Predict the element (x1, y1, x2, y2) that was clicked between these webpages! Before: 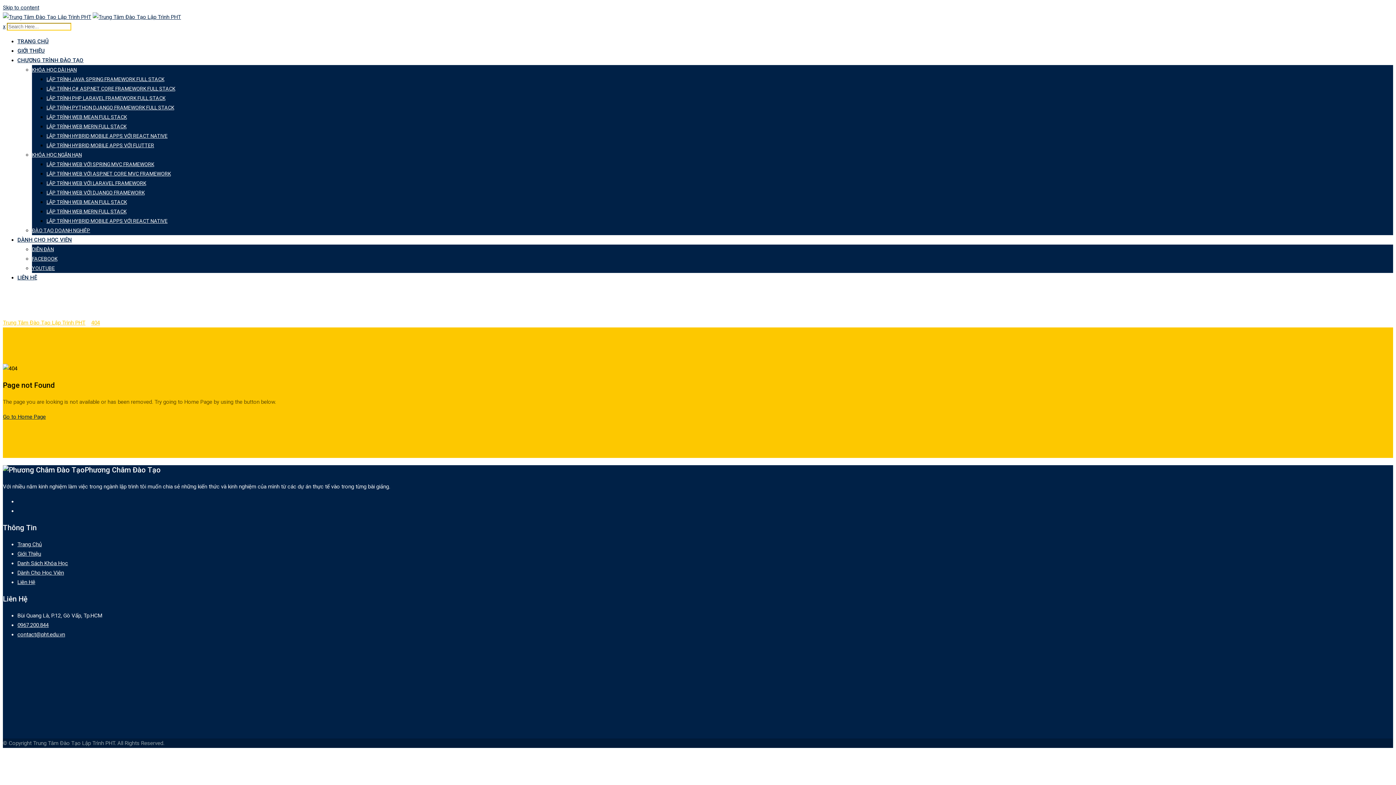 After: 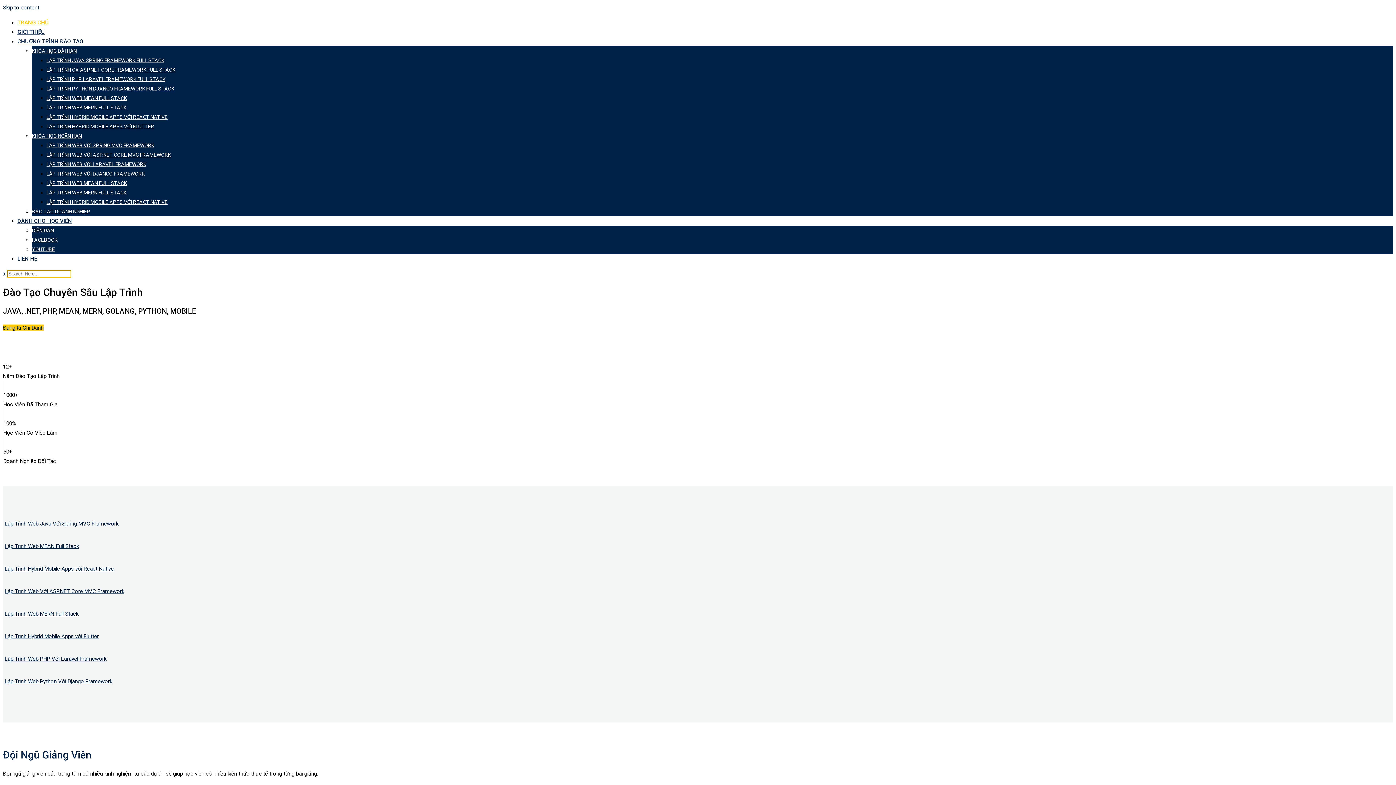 Action: label: Trung Tâm Đào Tạo Lập Trình PHT bbox: (2, 319, 85, 326)